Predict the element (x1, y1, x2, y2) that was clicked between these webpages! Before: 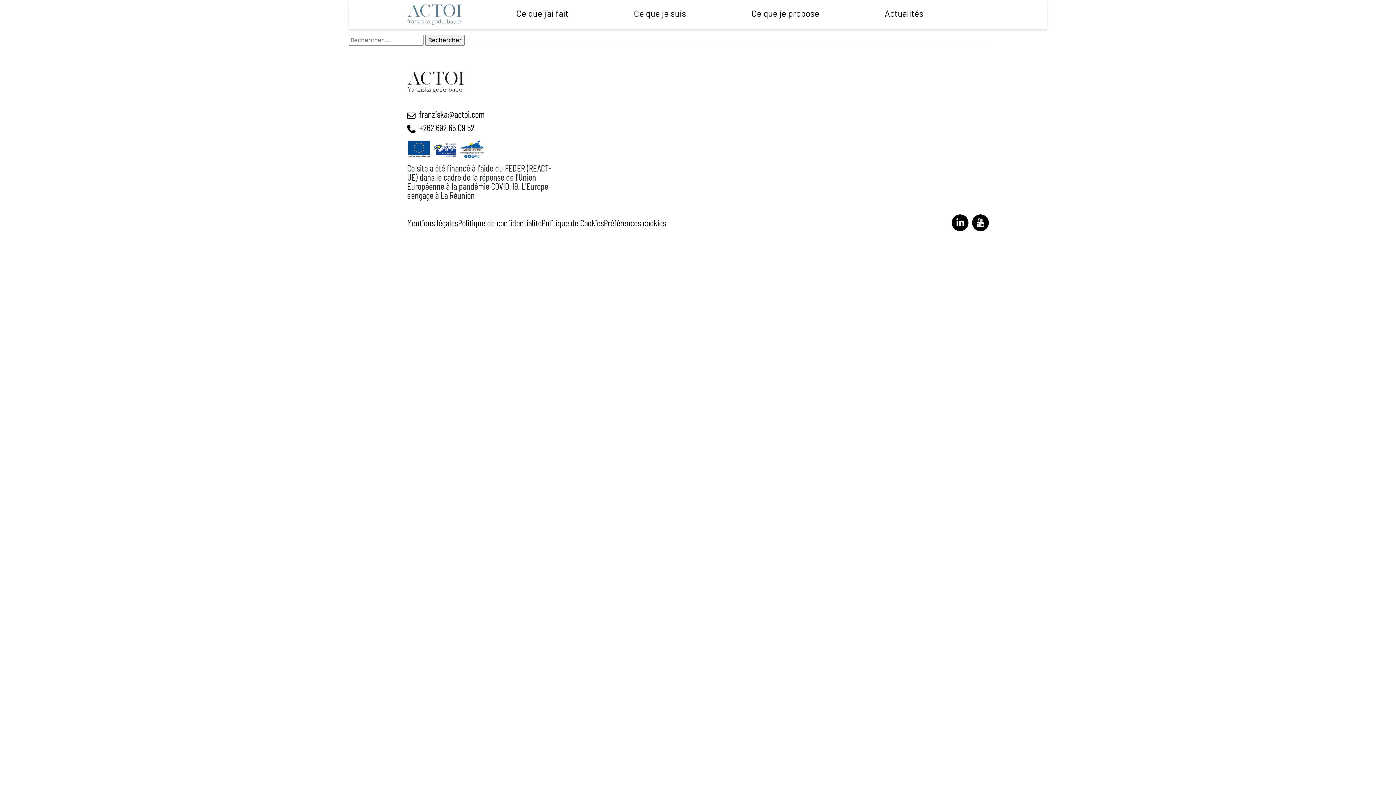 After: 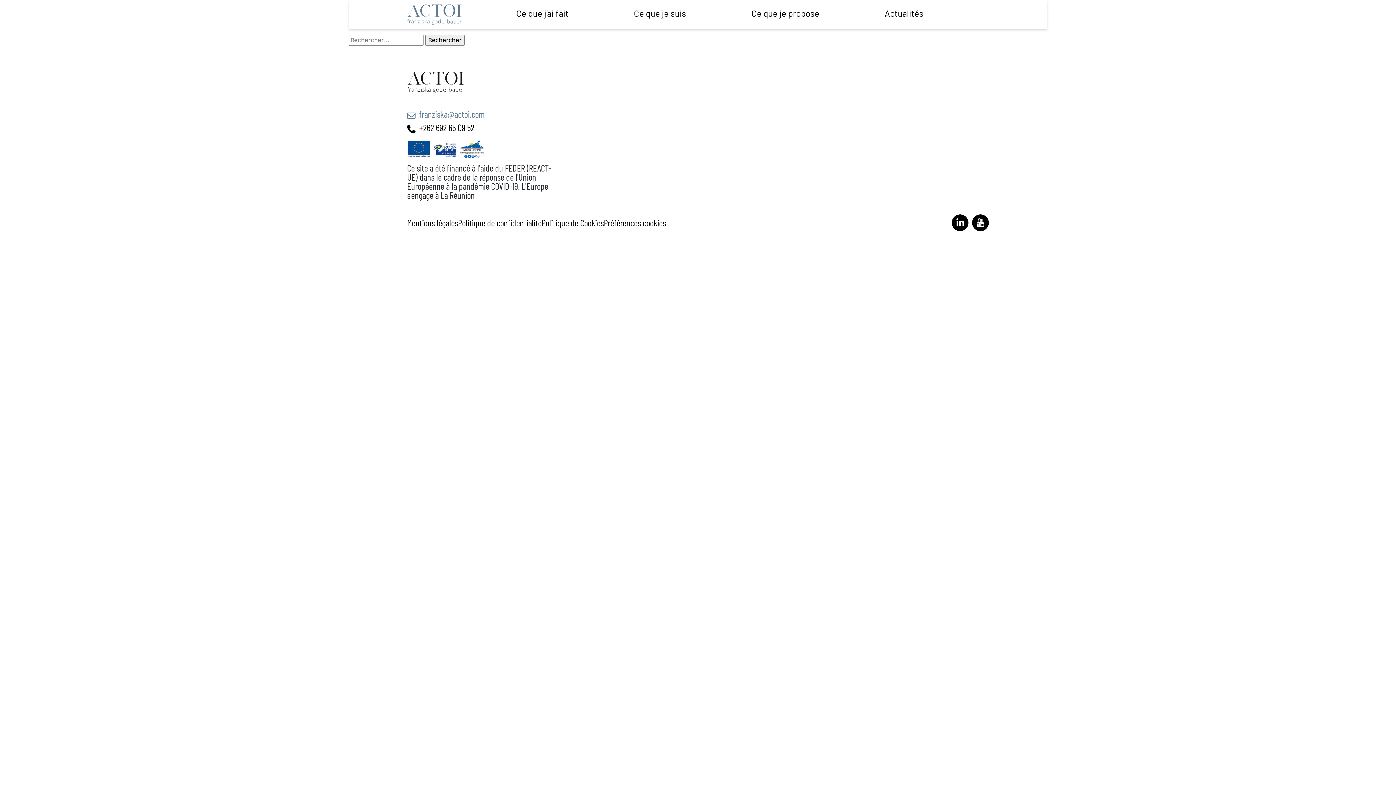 Action: bbox: (407, 108, 484, 119) label:  franziska@actoi.com